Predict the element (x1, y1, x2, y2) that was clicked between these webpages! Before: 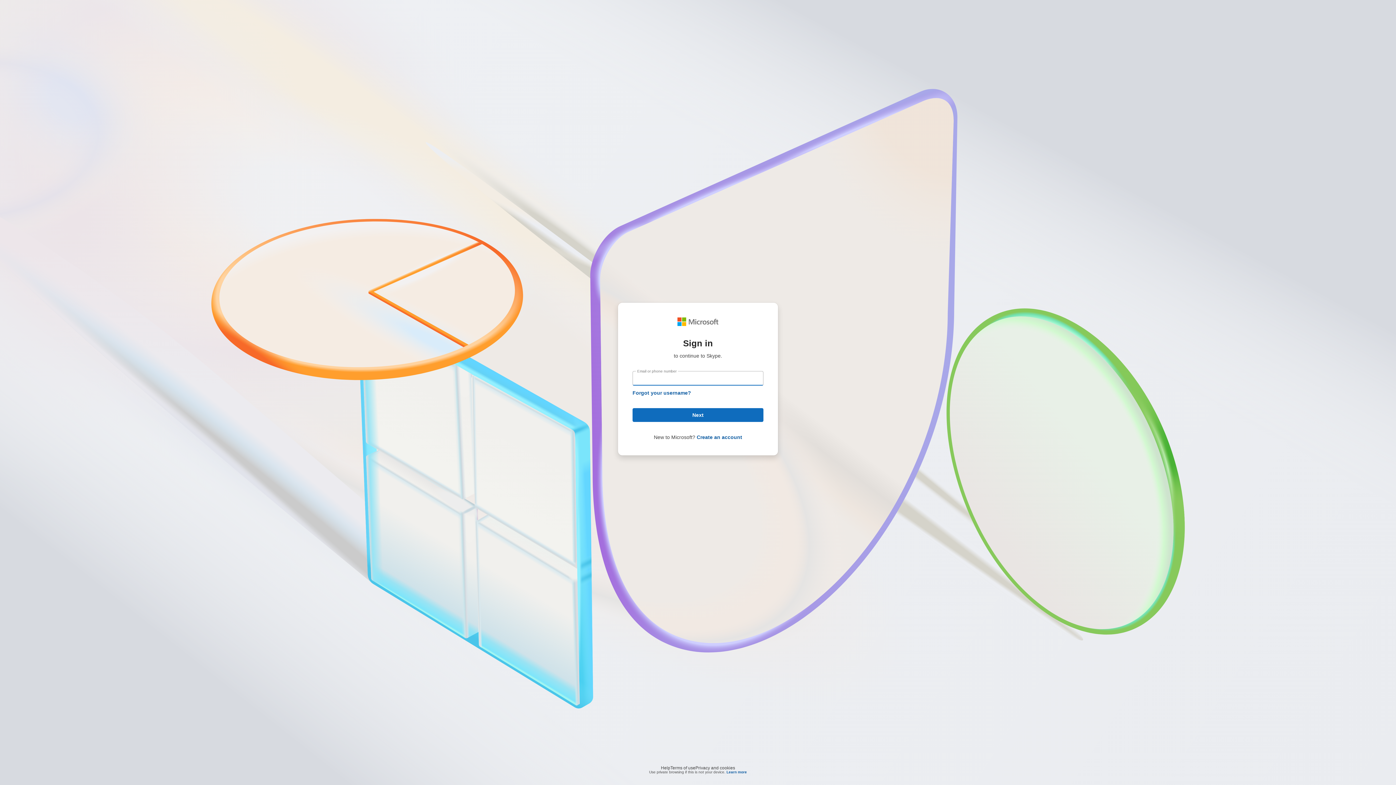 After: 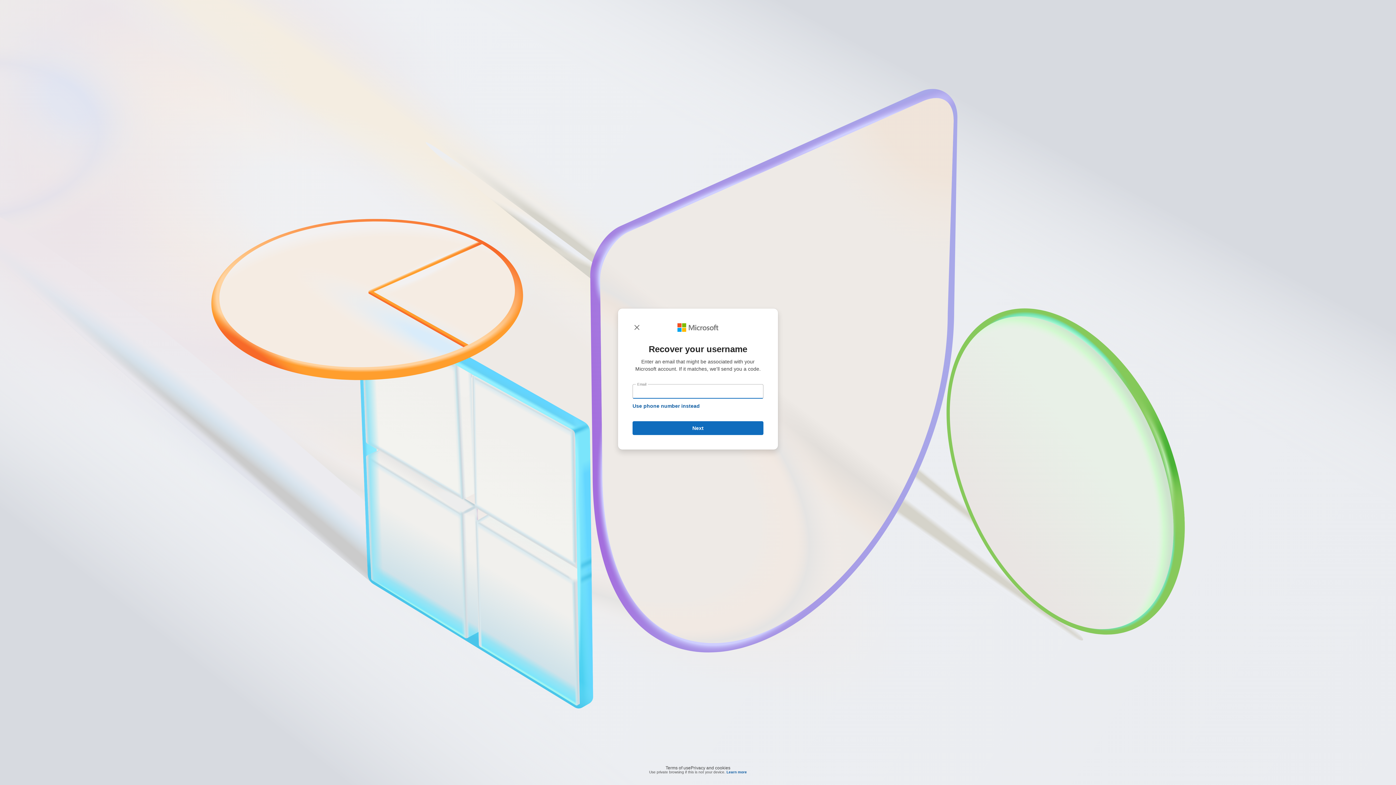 Action: label: Forgot your username? bbox: (632, 390, 691, 396)